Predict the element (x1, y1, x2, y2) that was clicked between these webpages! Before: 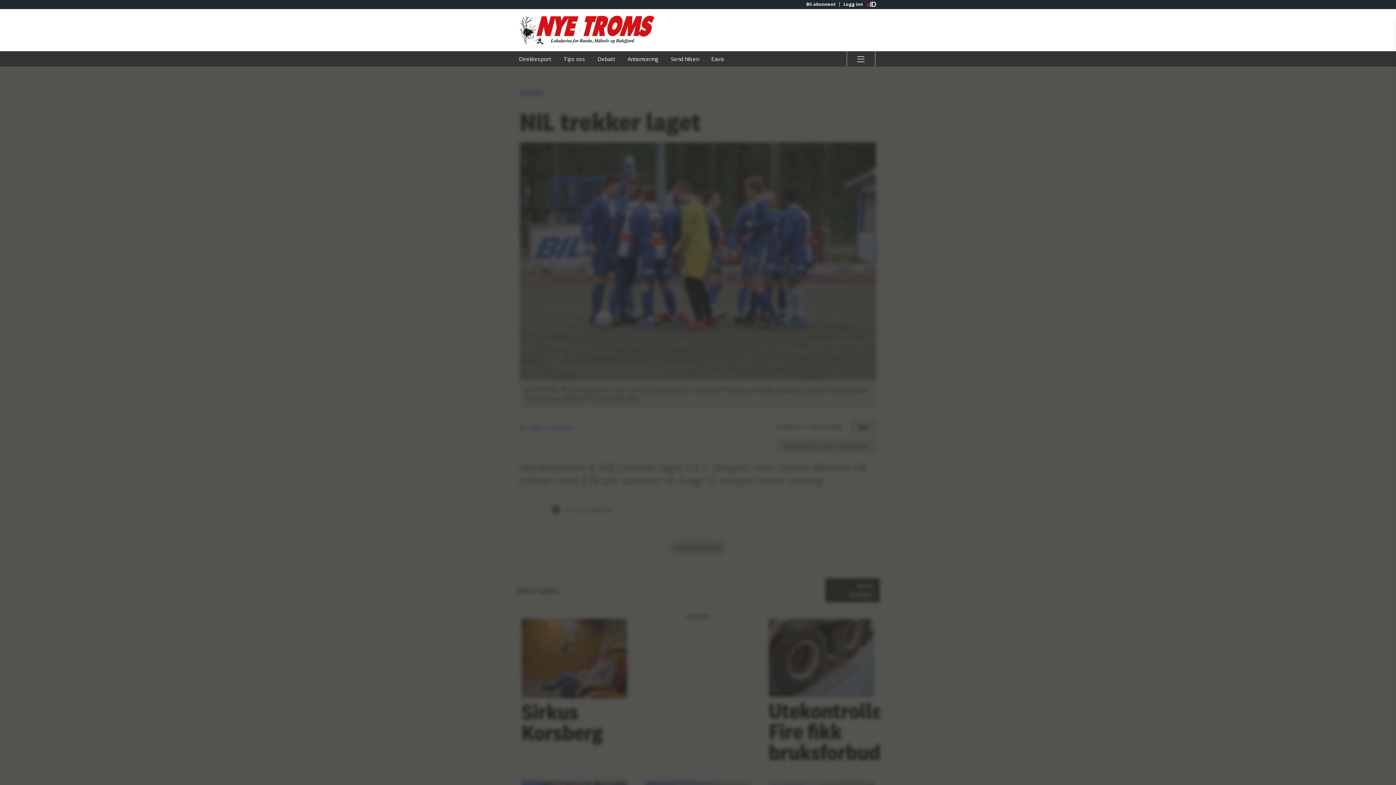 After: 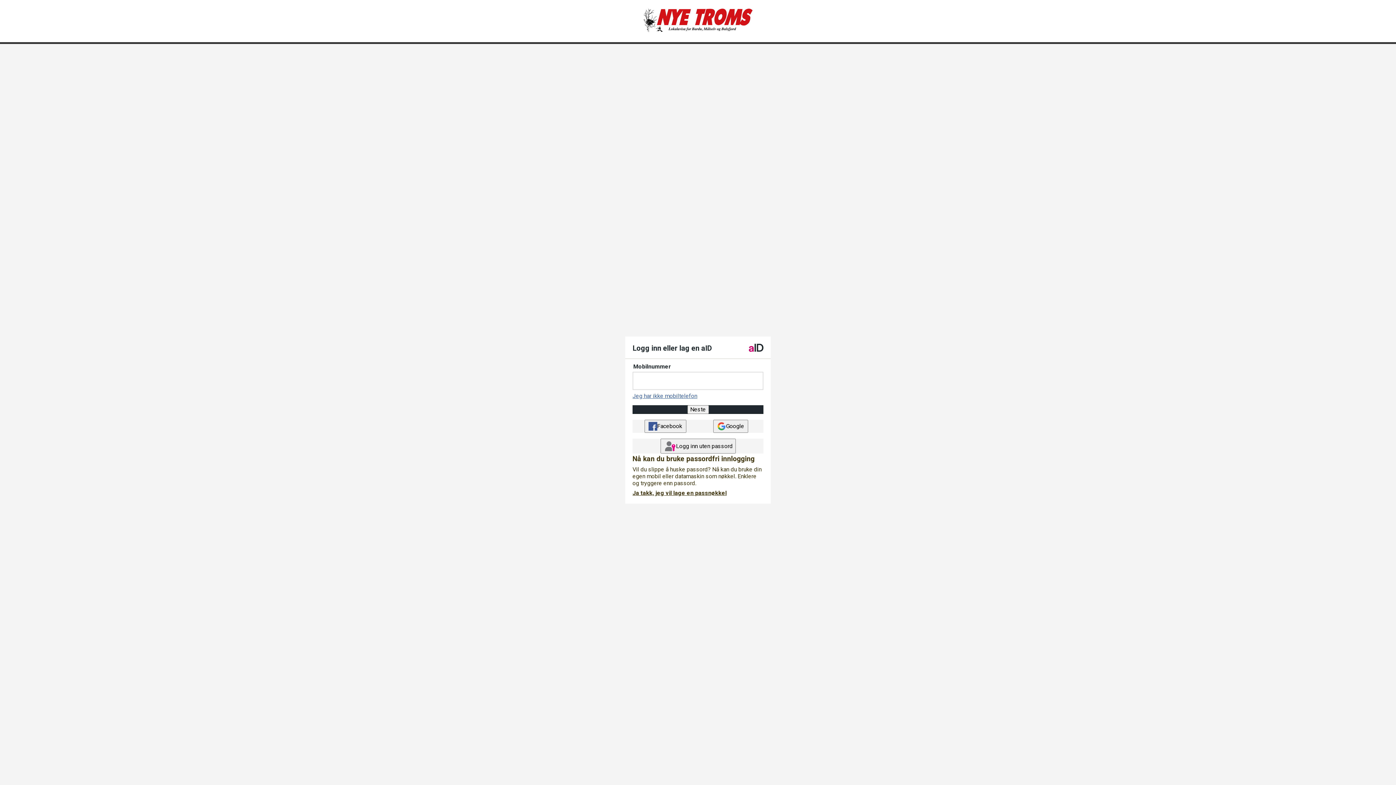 Action: label: Logg inn bbox: (839, 1, 866, 6)